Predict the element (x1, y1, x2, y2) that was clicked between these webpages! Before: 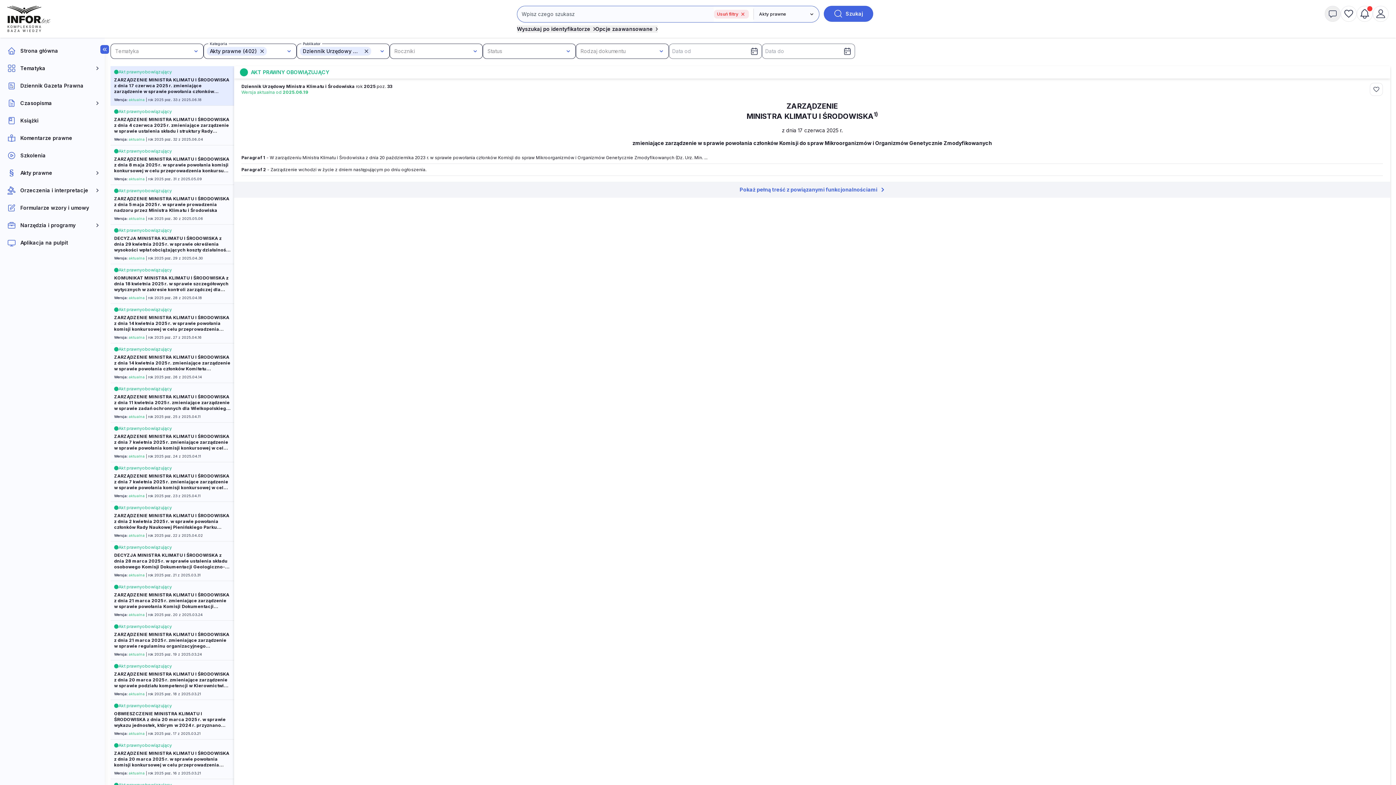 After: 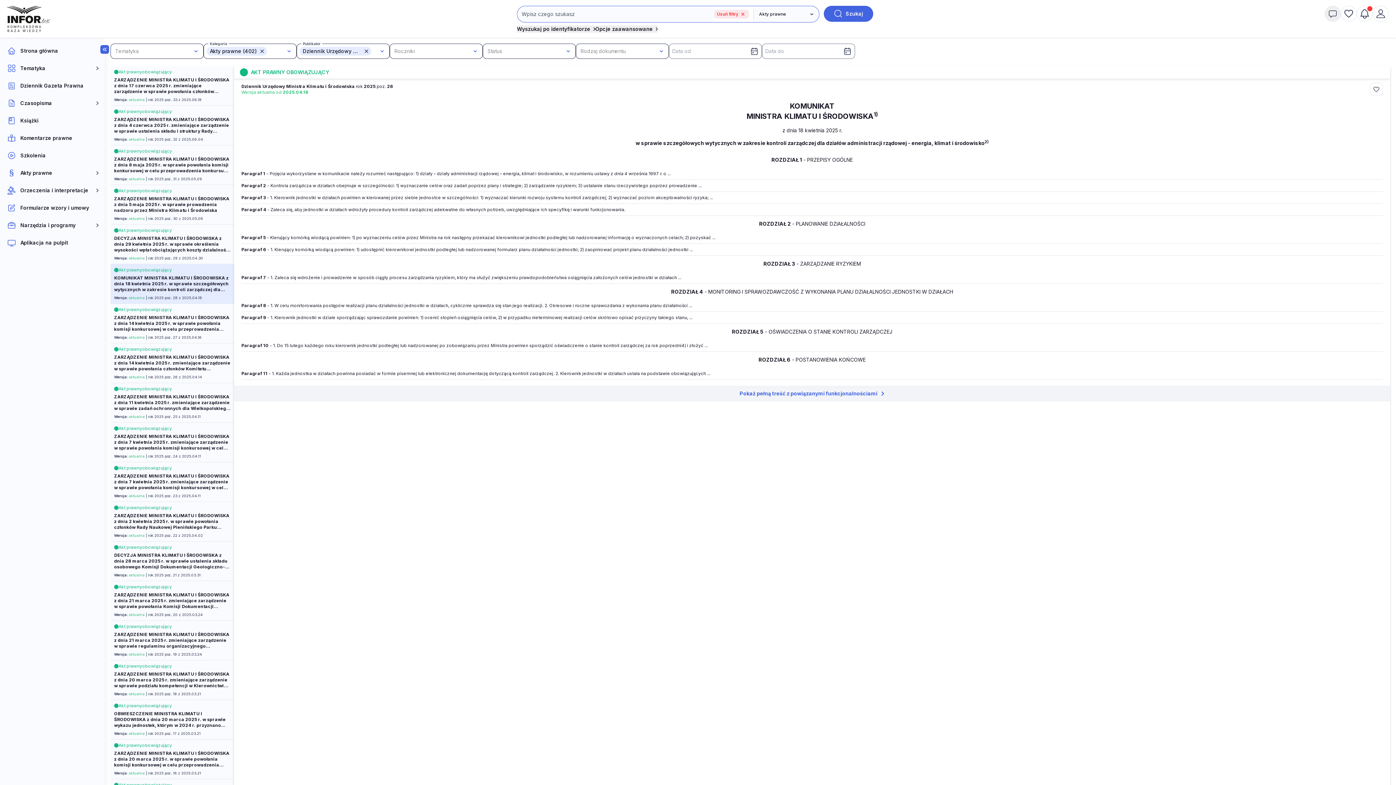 Action: label: Akt prawny
obowiązujący
KOMUNIKAT MINISTRA KLIMATU I ŚRODOWISKA z dnia 18 kwietnia 2025 r. w sprawie szczegółowych wytycznych w zakresie kontroli zarządczej dla działów administracji rządowej – energia, klimat i środowisko
Wersja: aktualna | rok 2025 poz. 28 z 2025.04.18 bbox: (114, 267, 230, 300)